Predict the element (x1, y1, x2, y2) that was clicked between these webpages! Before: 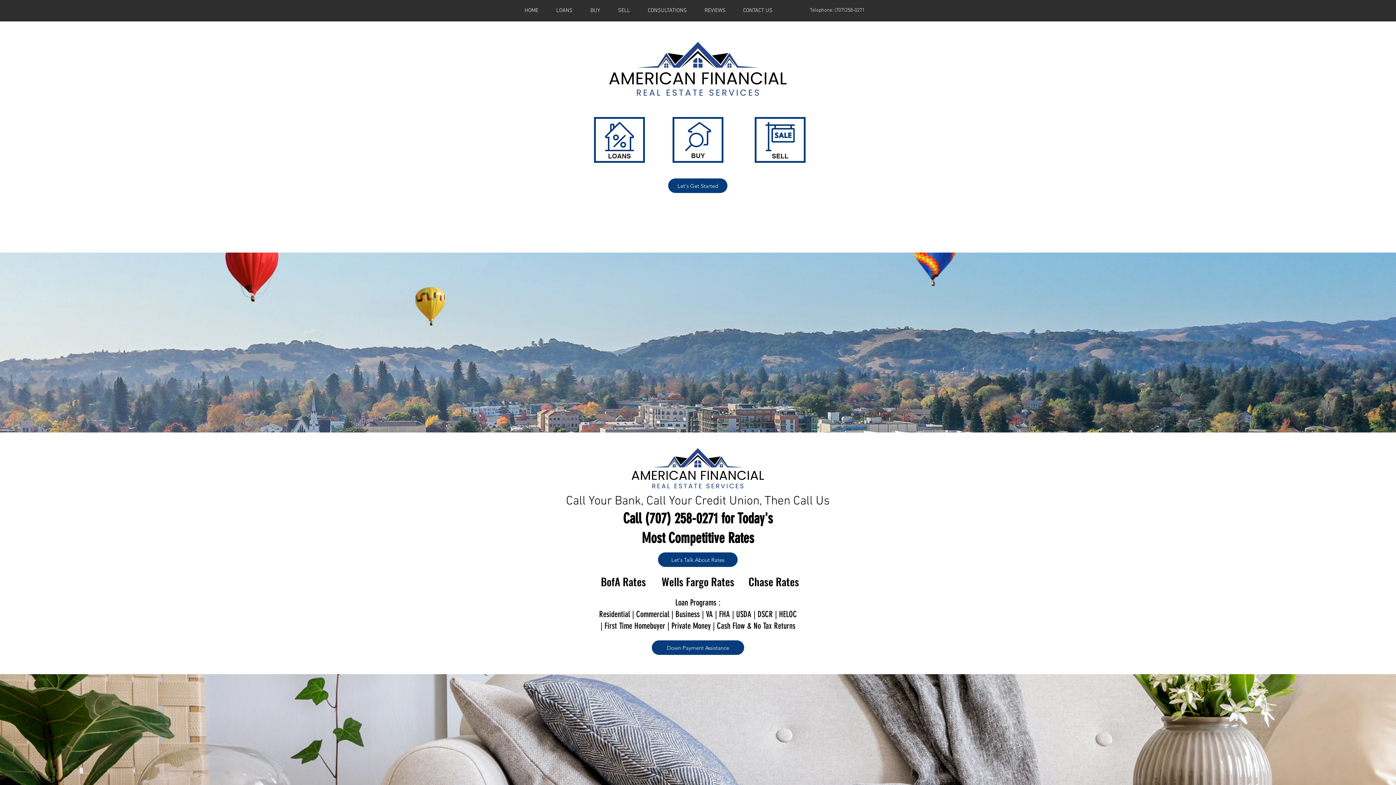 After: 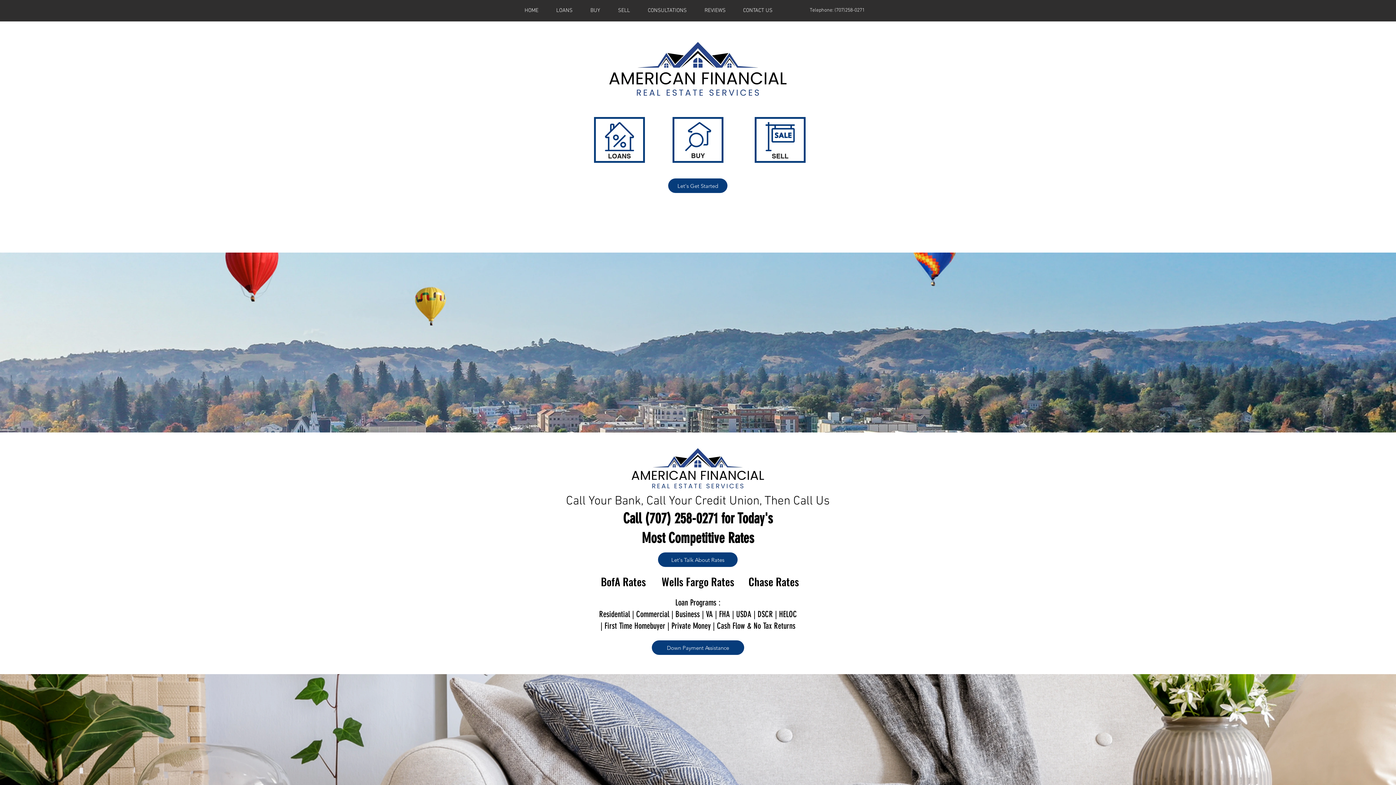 Action: bbox: (608, 151, 631, 160) label: LOANS